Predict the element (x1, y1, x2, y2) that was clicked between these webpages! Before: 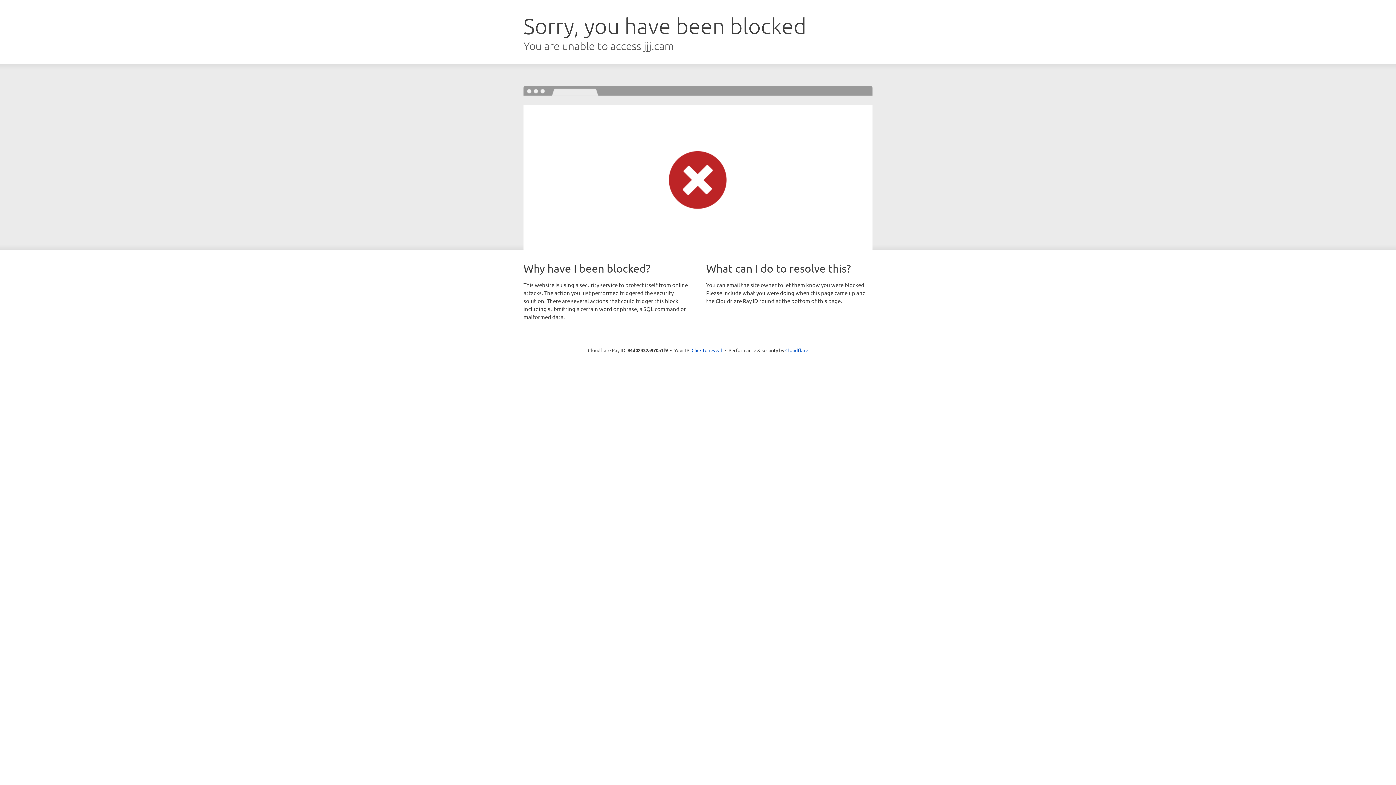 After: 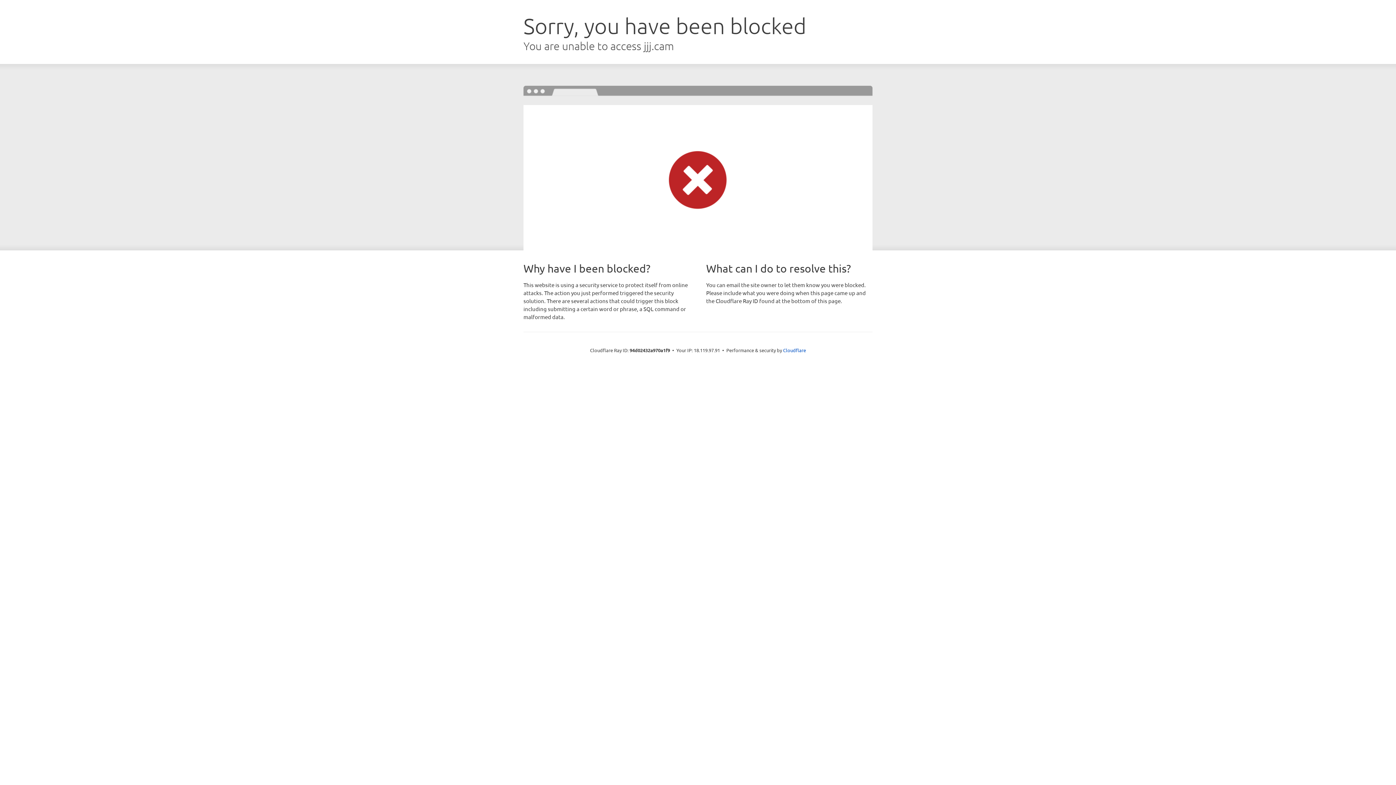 Action: label: Click to reveal bbox: (691, 346, 722, 353)